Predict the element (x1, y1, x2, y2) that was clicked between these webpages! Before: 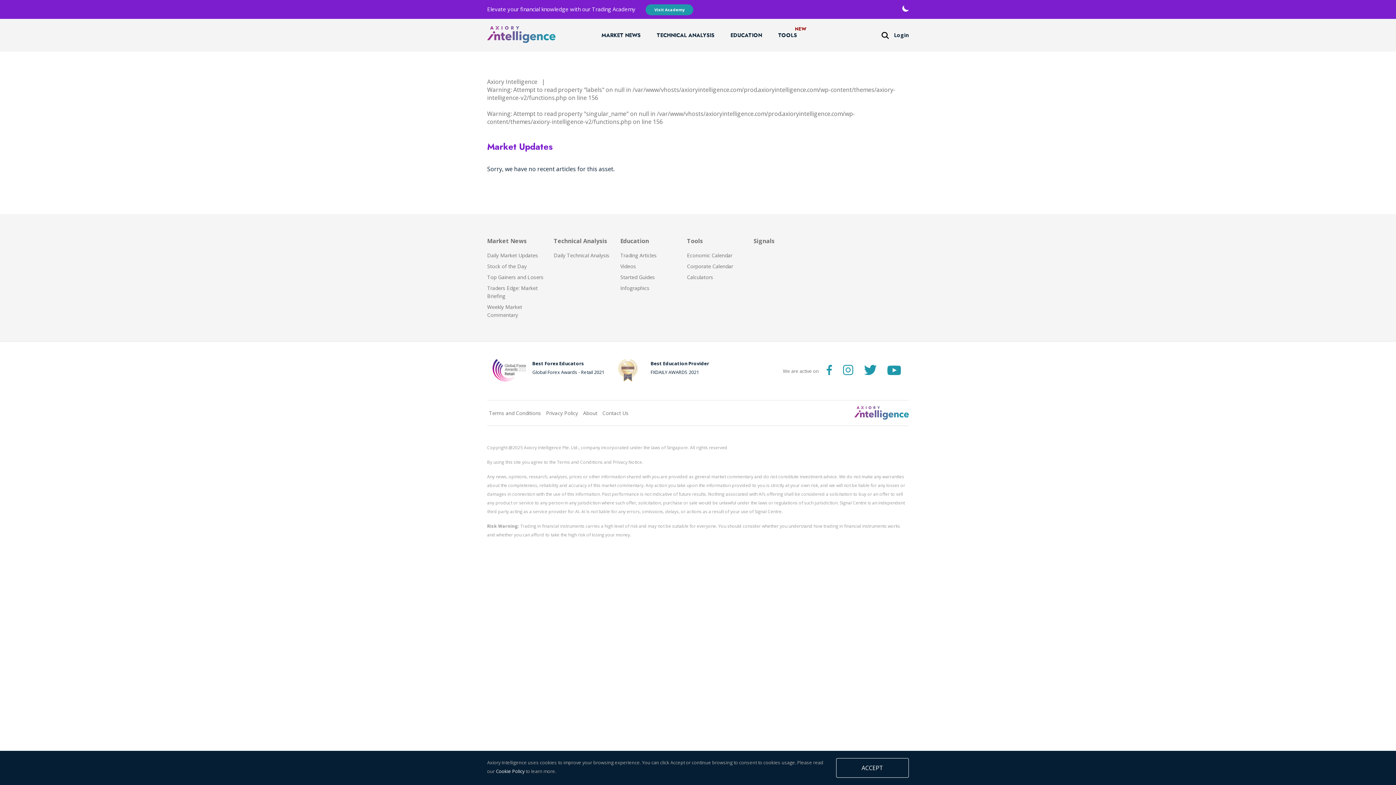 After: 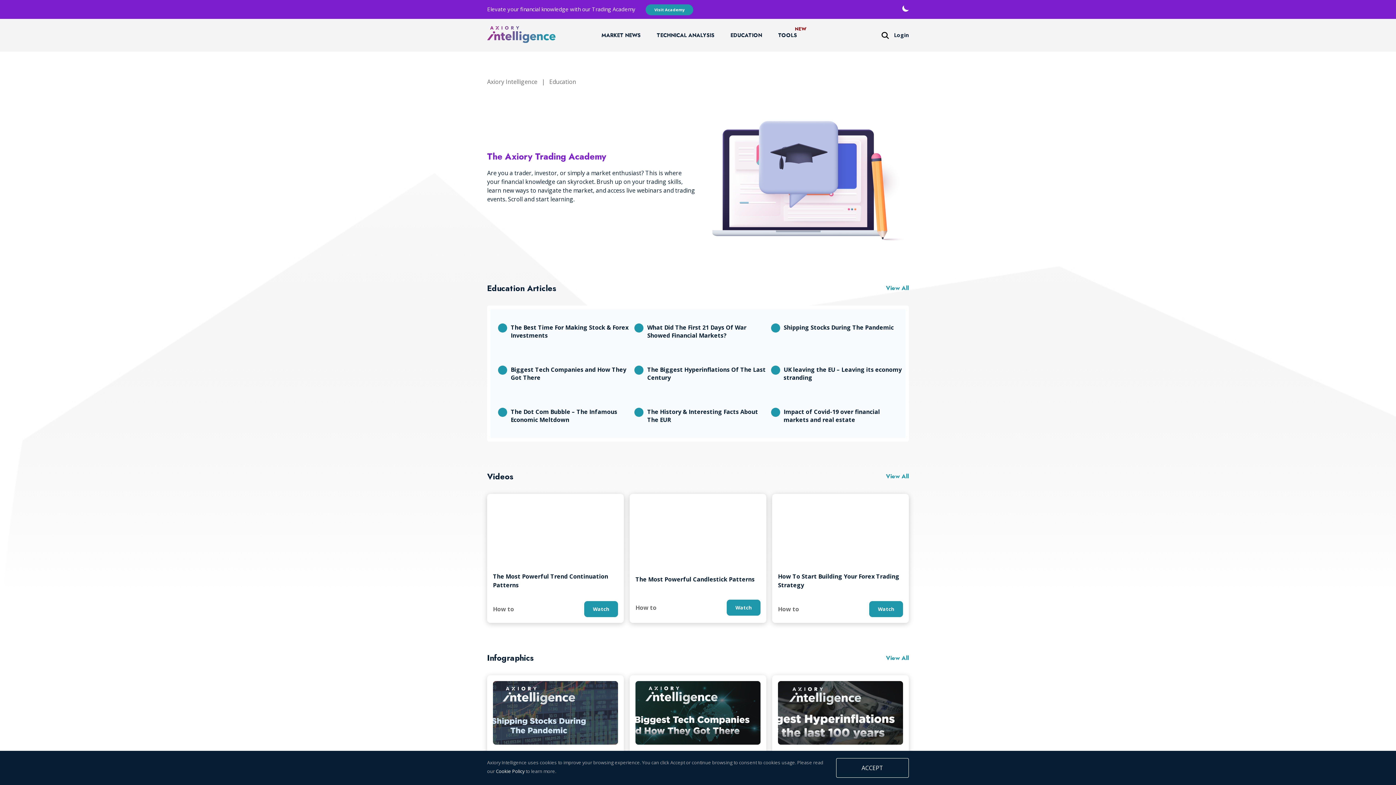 Action: label: Visit Academy bbox: (645, 4, 693, 15)